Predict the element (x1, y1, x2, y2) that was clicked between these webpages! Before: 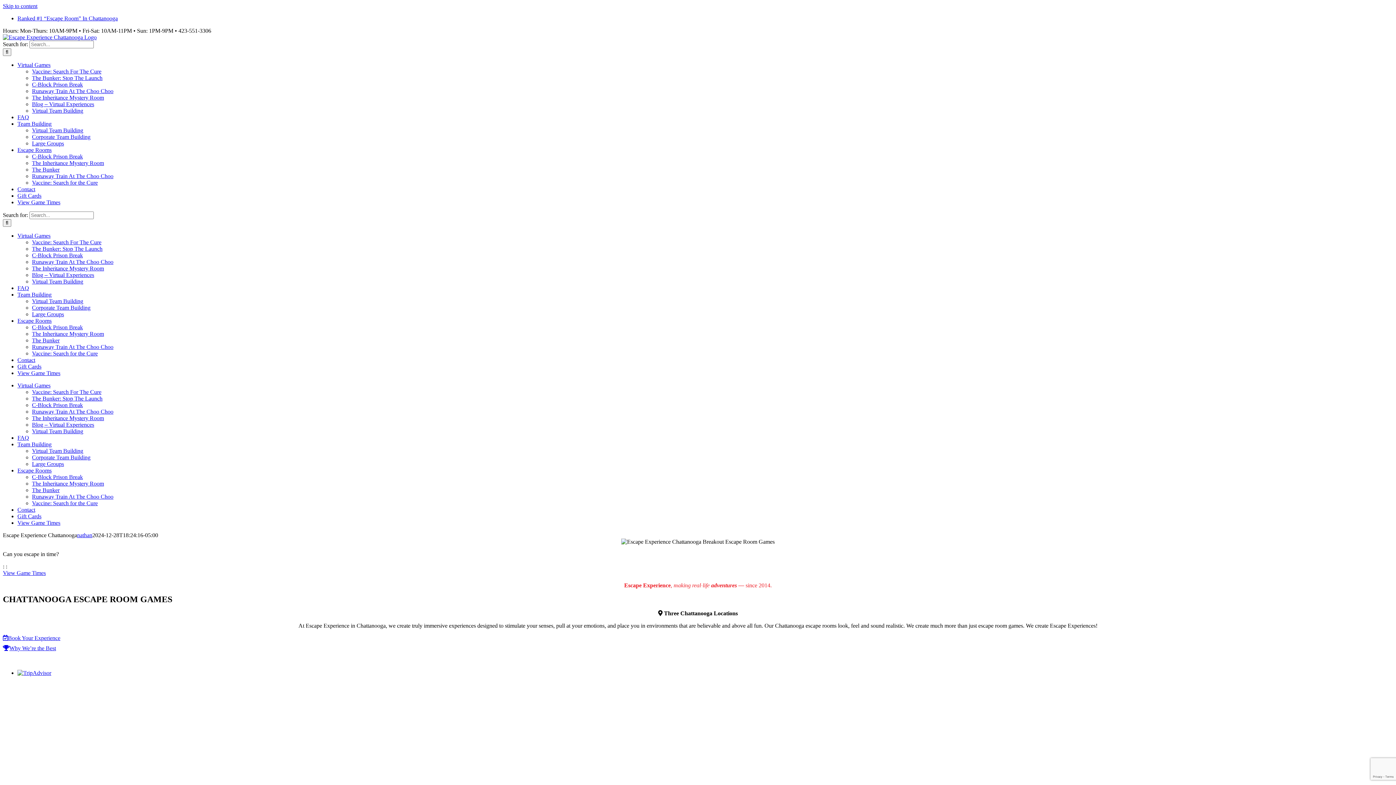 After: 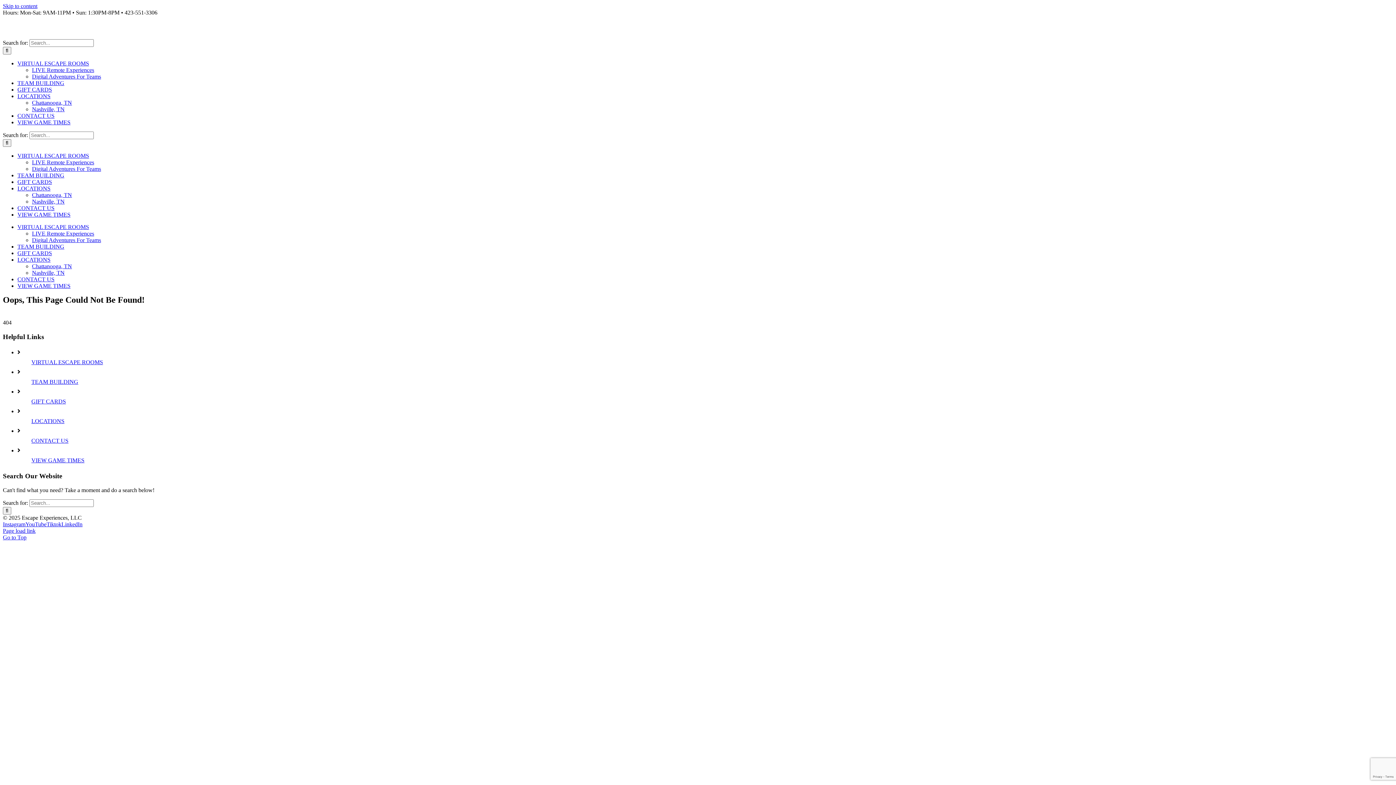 Action: label: Team Building bbox: (17, 120, 51, 126)